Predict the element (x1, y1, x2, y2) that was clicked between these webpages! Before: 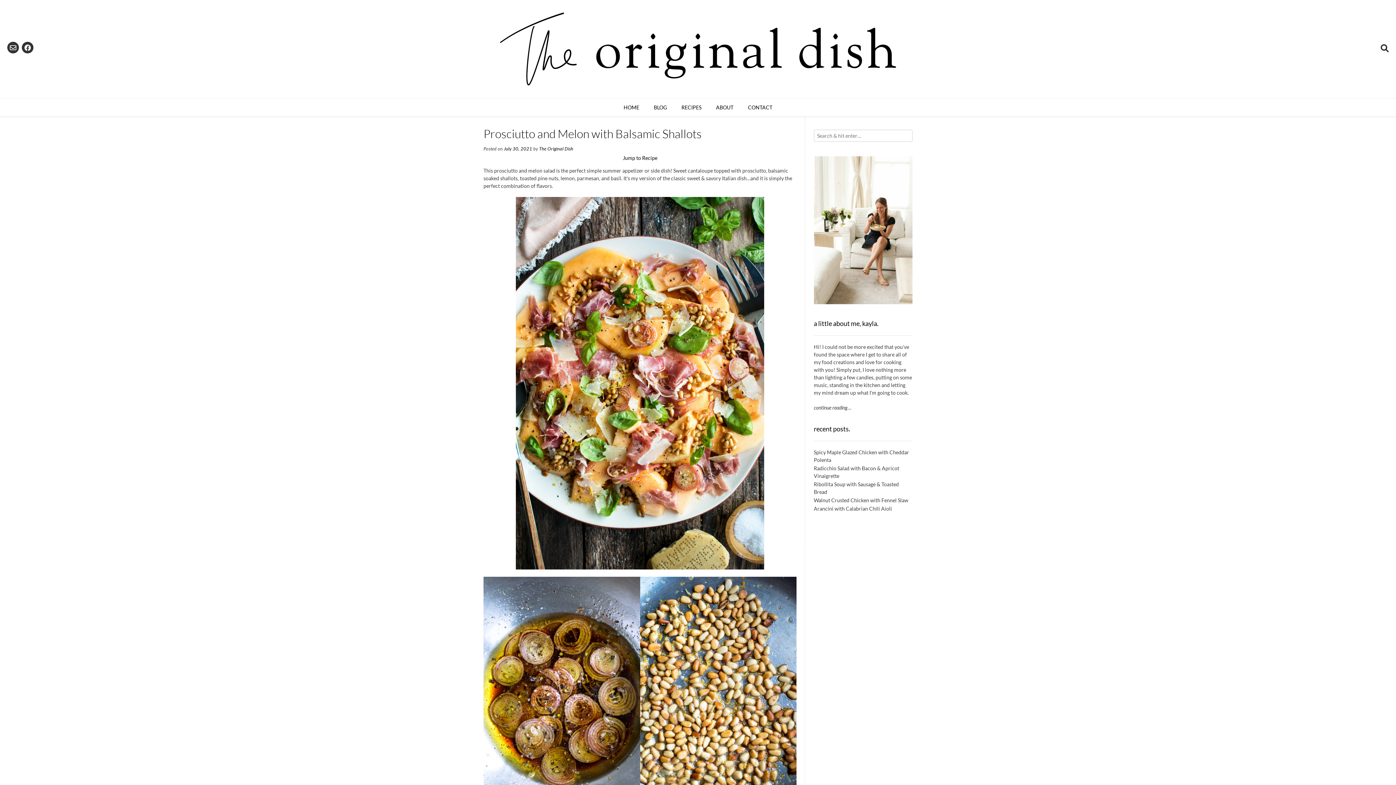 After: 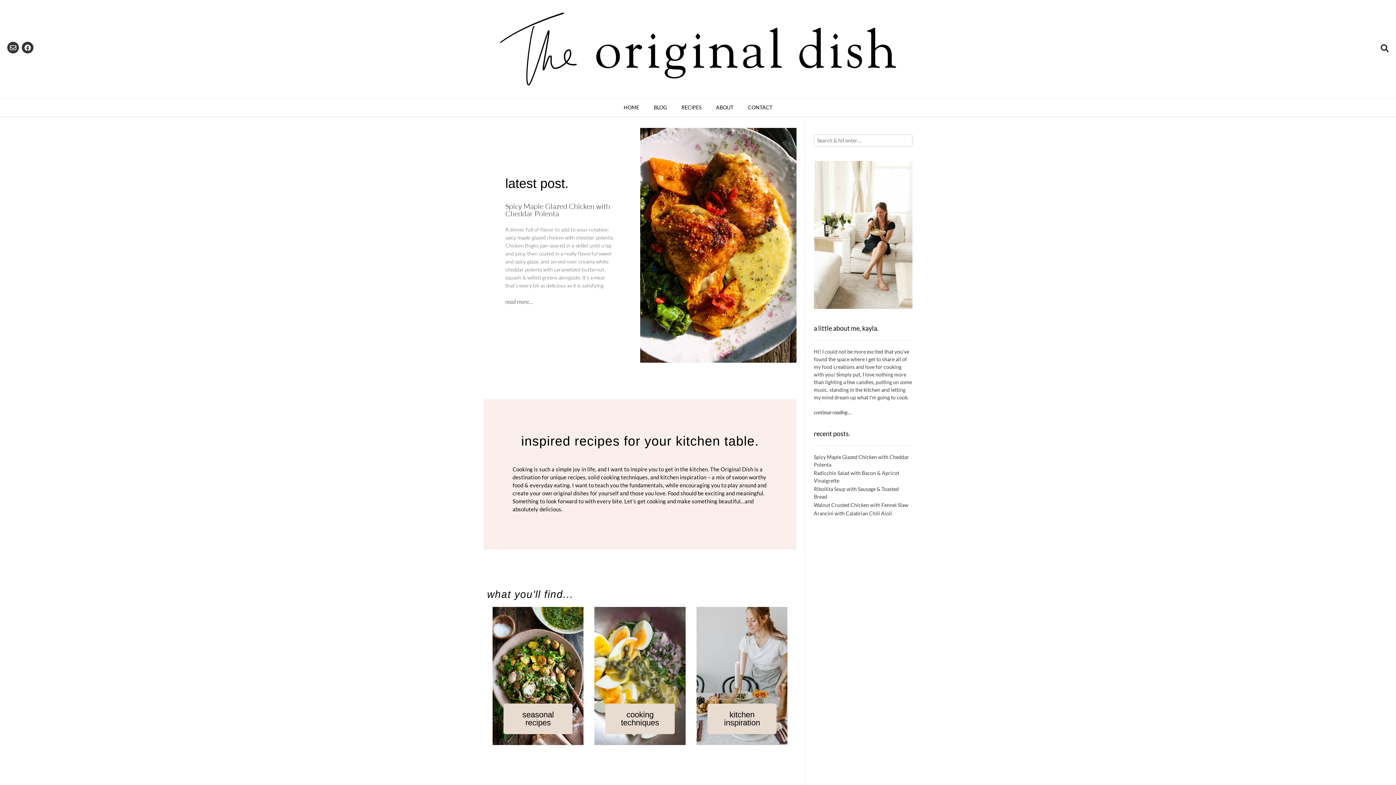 Action: bbox: (483, 1, 912, 96)